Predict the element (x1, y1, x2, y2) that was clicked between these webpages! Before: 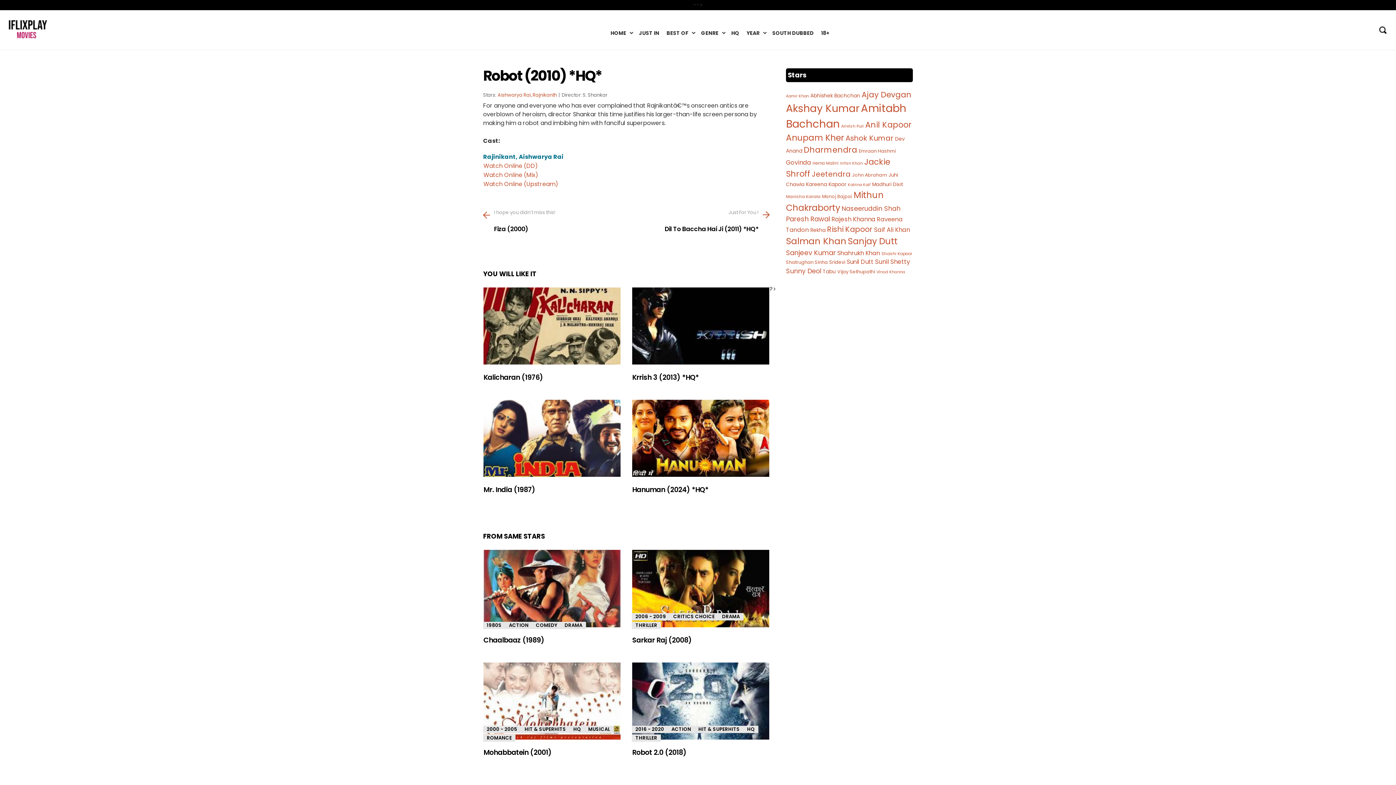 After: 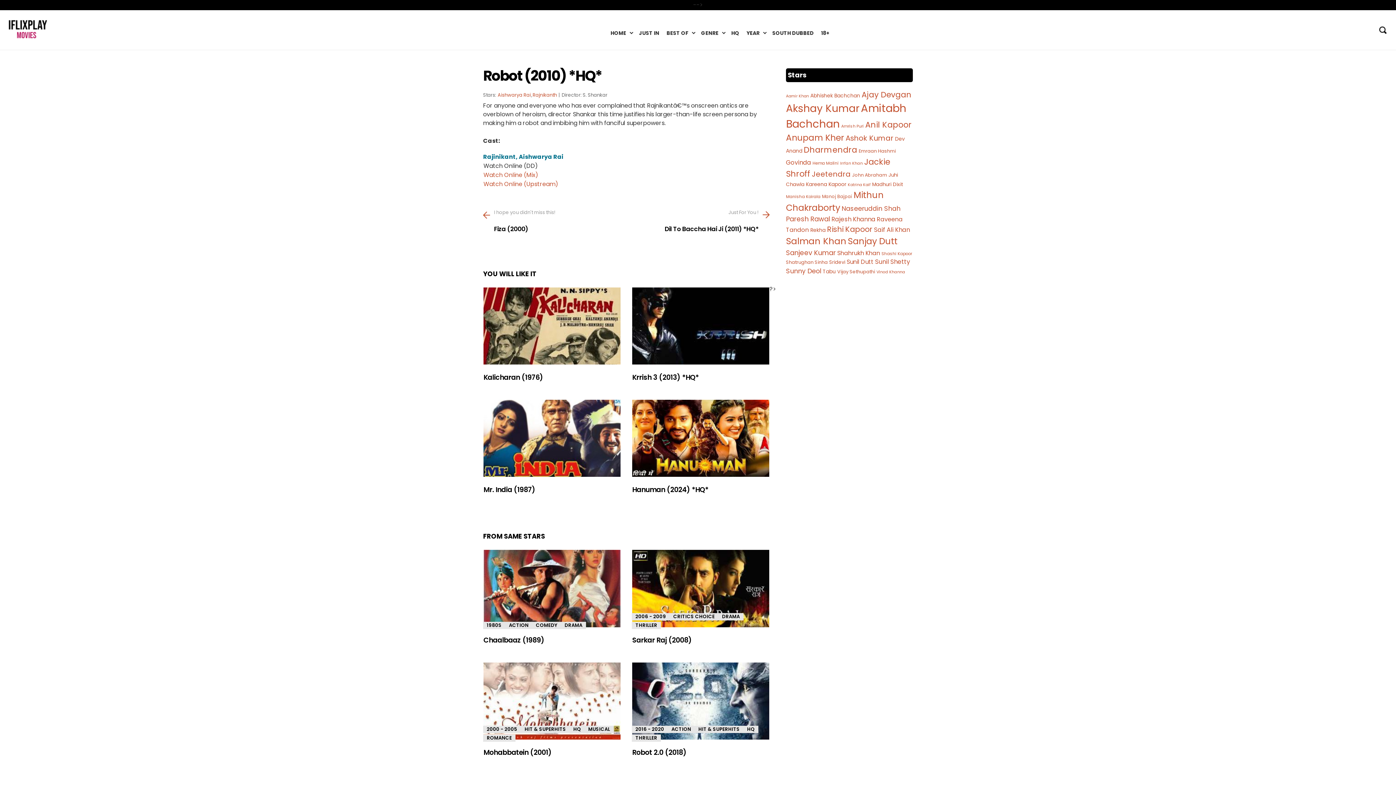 Action: label: Watch Online (DD) bbox: (483, 161, 538, 170)